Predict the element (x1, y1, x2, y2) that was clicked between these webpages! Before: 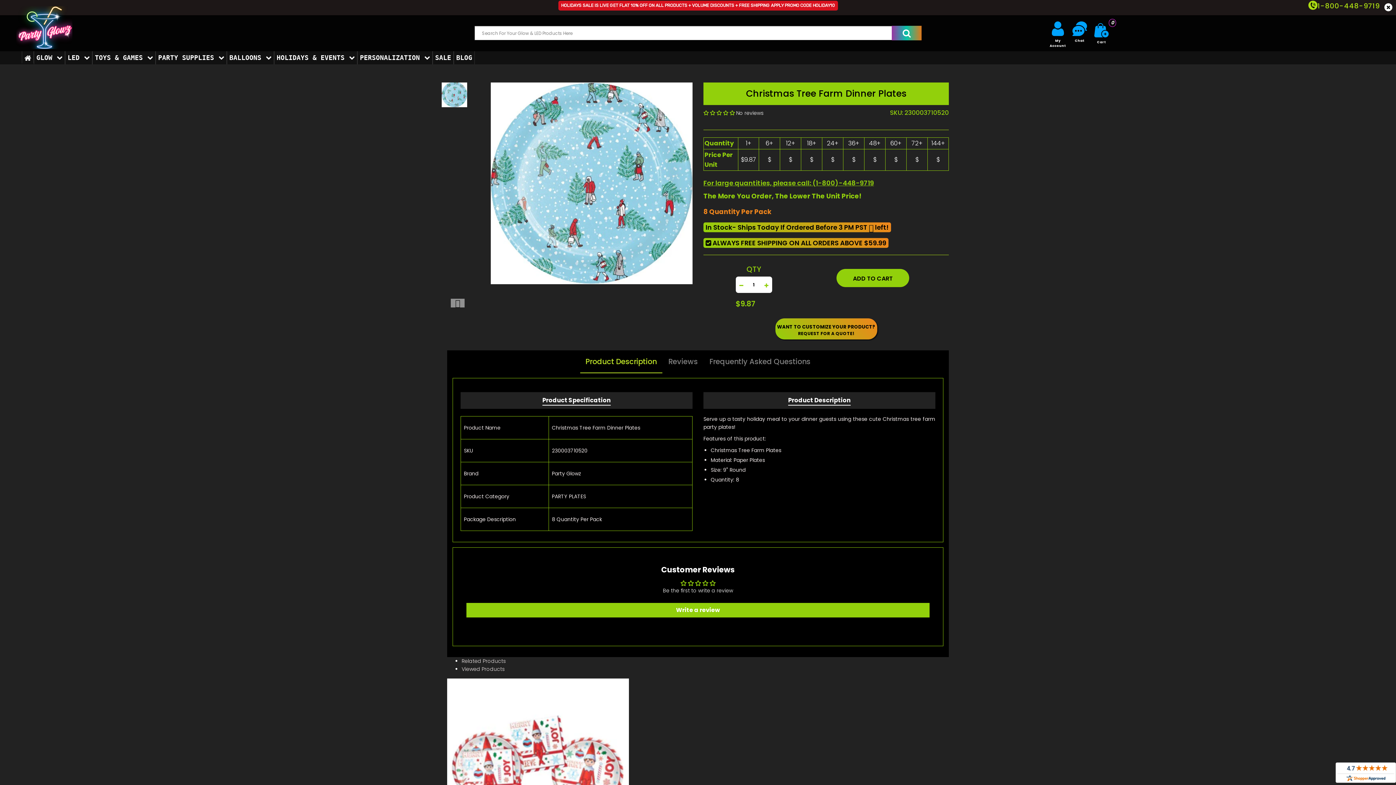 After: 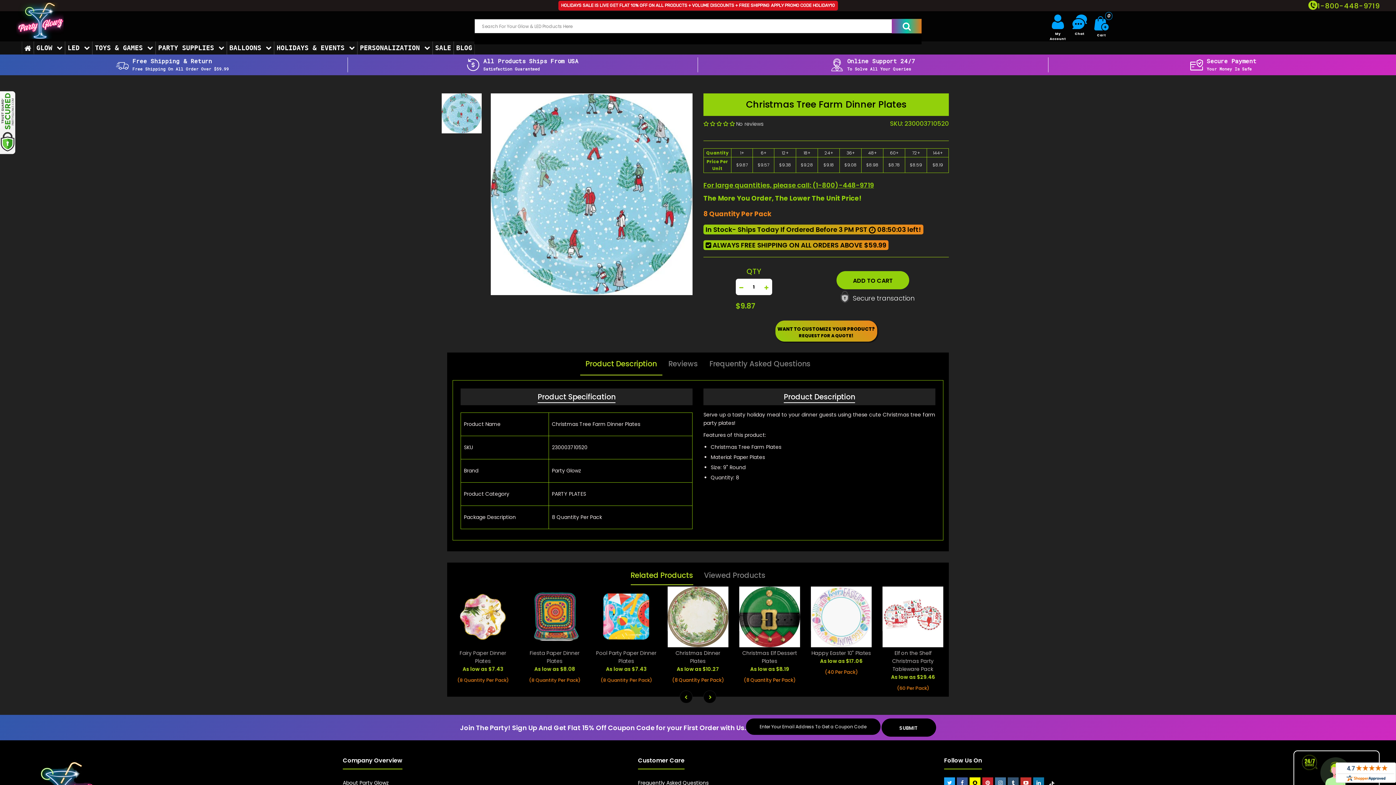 Action: bbox: (704, 356, 816, 373) label: Frequently Asked Questions